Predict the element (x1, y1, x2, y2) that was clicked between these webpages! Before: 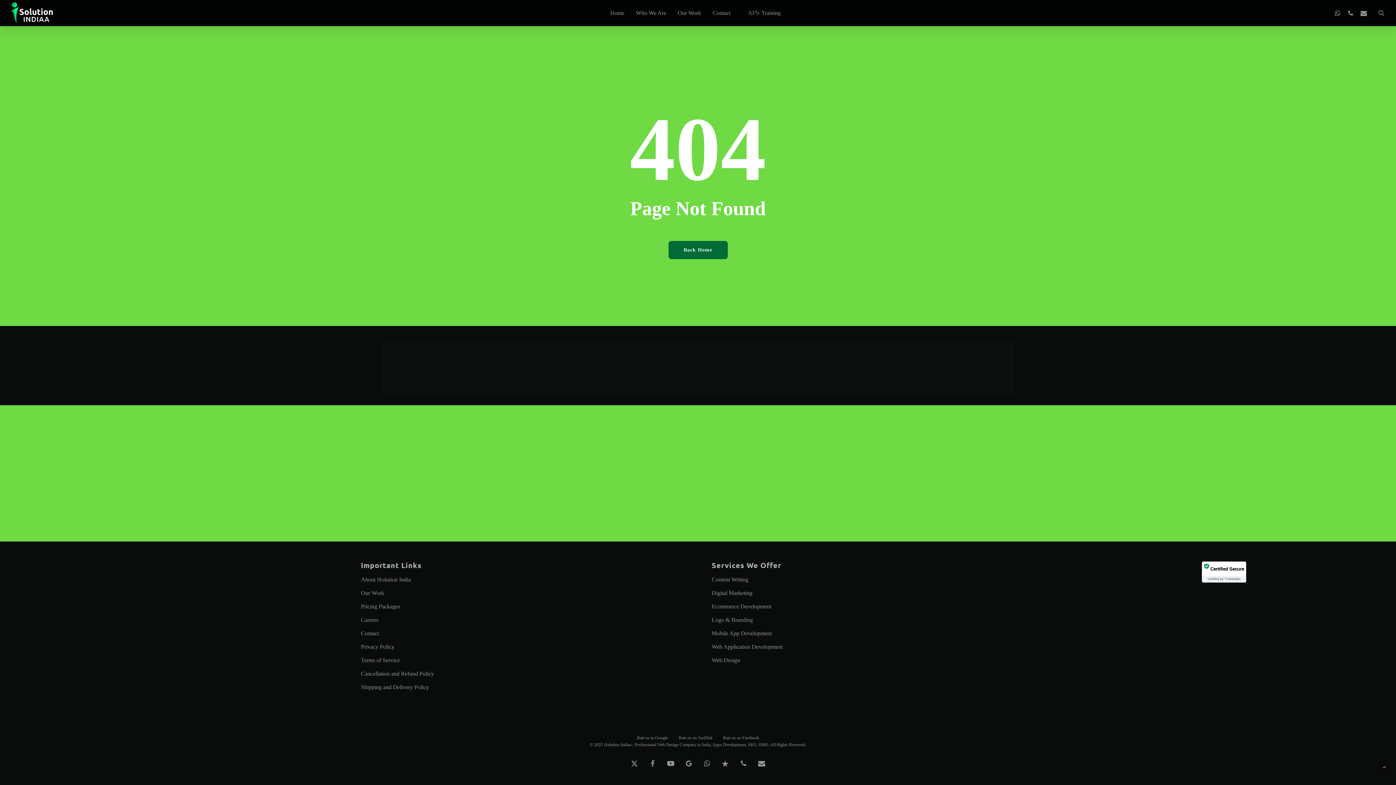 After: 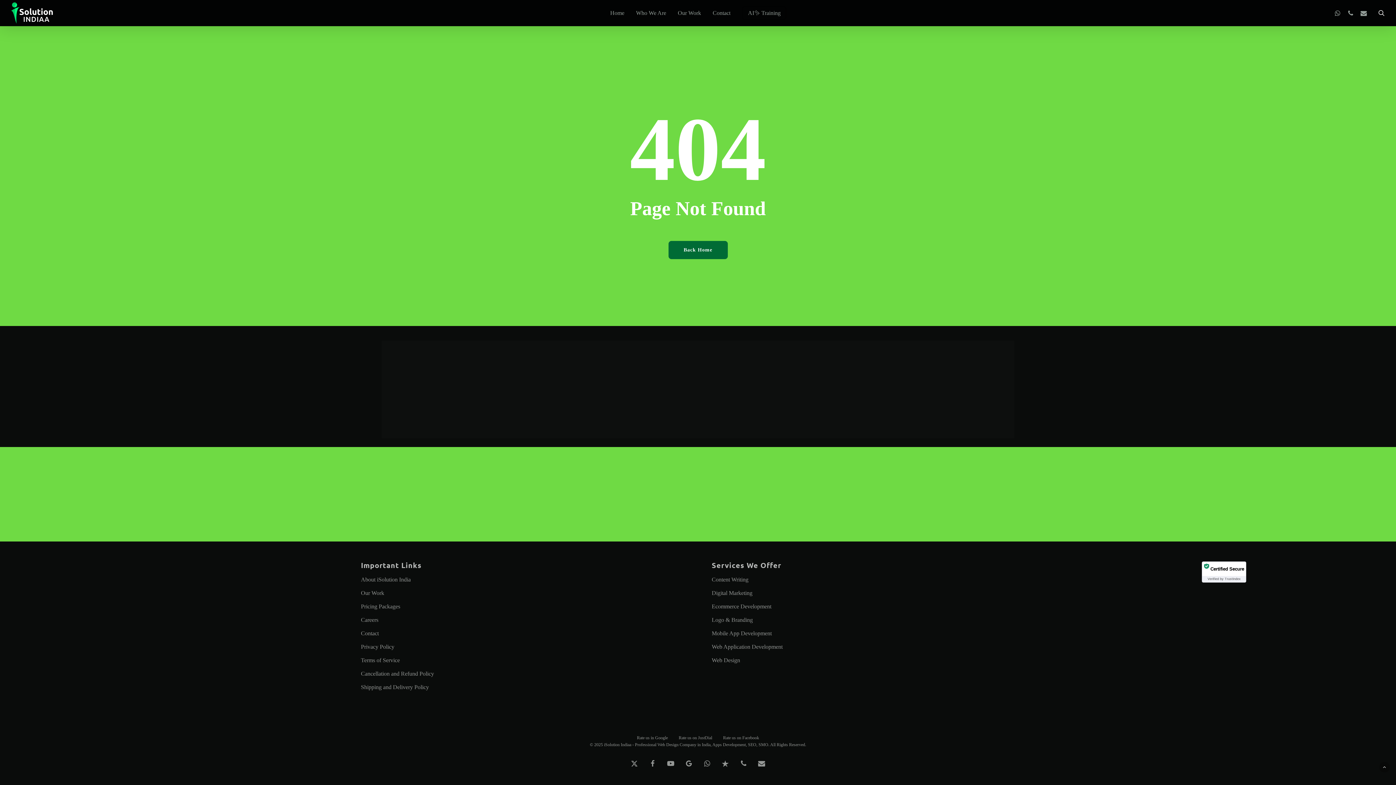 Action: bbox: (1377, 9, 1386, 16) label: search